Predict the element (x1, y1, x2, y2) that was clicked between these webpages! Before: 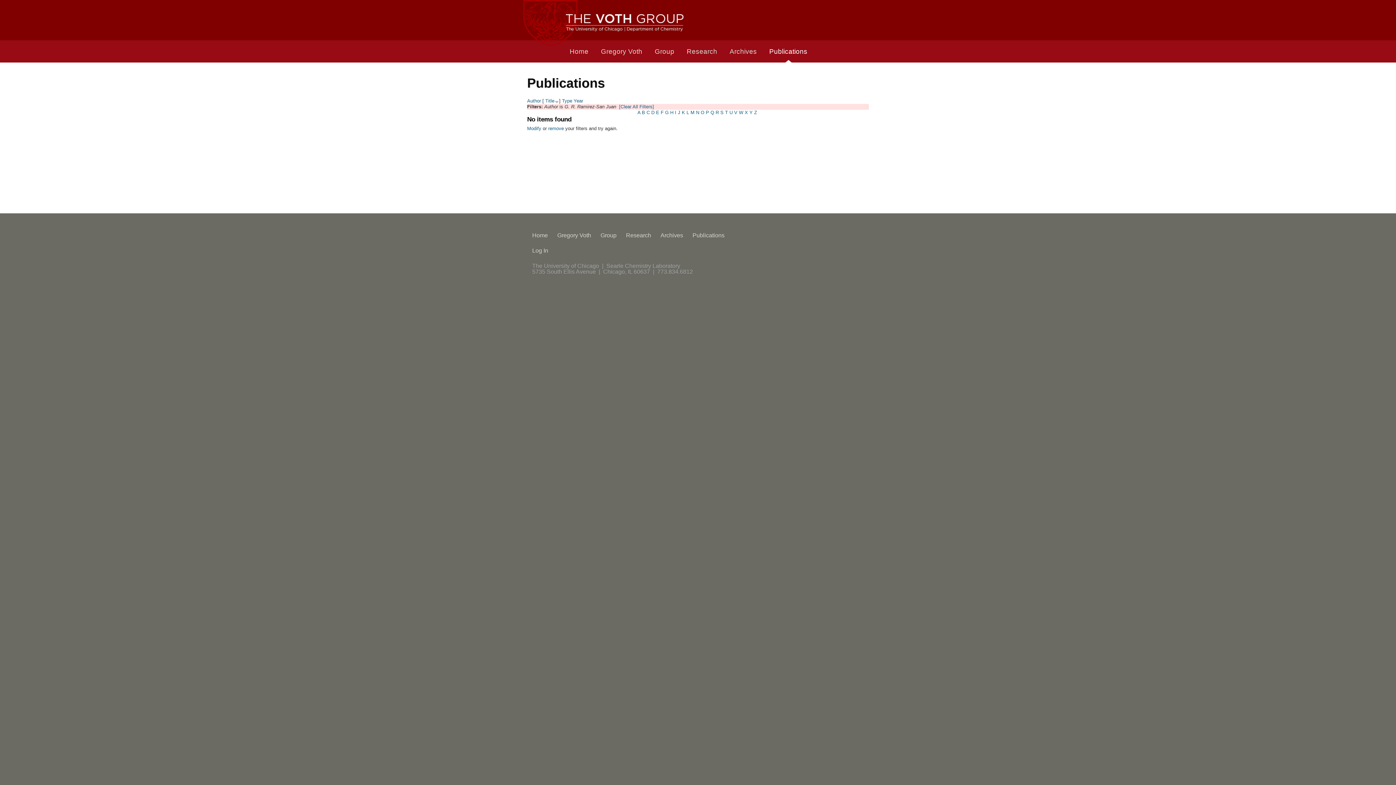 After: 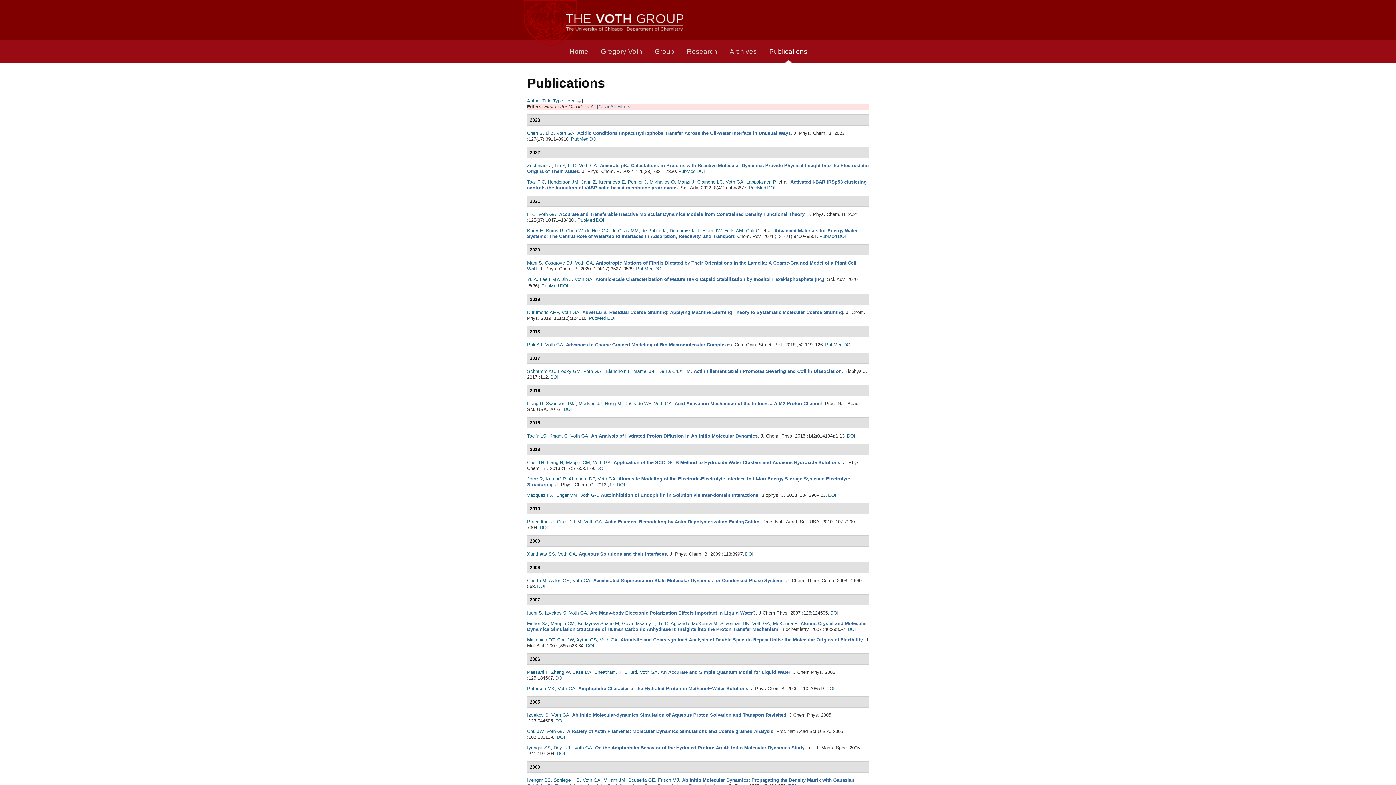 Action: bbox: (637, 109, 640, 115) label: A